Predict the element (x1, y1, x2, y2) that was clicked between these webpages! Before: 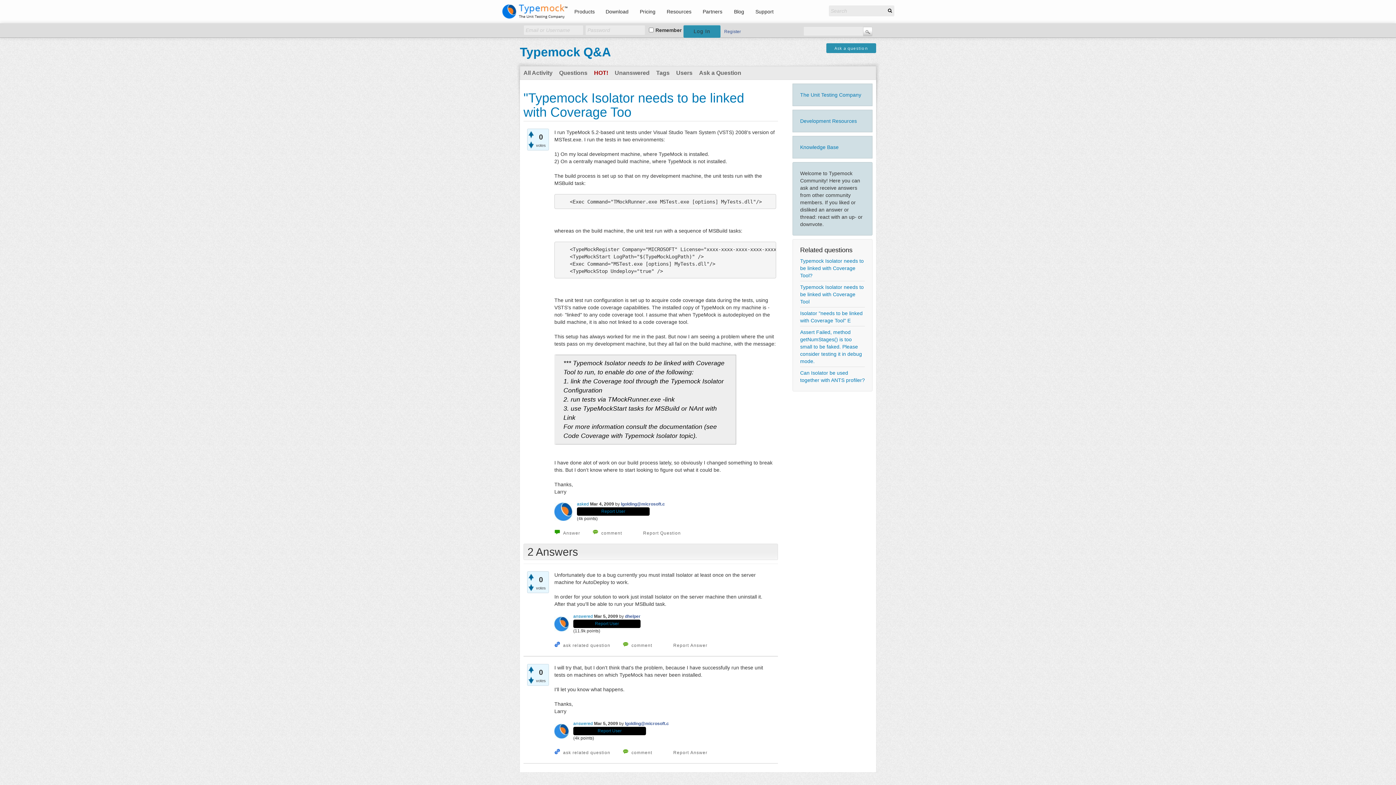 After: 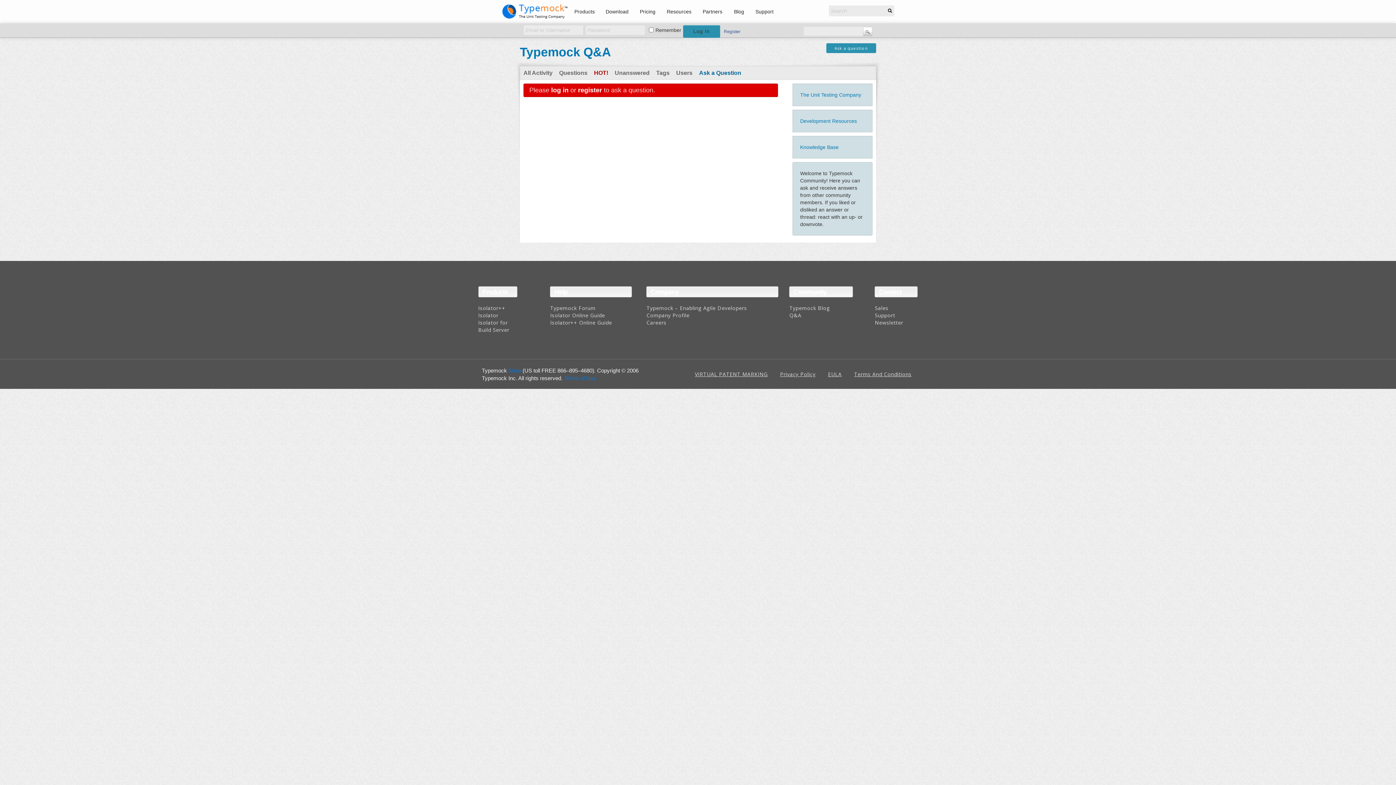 Action: label: Ask a question bbox: (826, 43, 876, 53)